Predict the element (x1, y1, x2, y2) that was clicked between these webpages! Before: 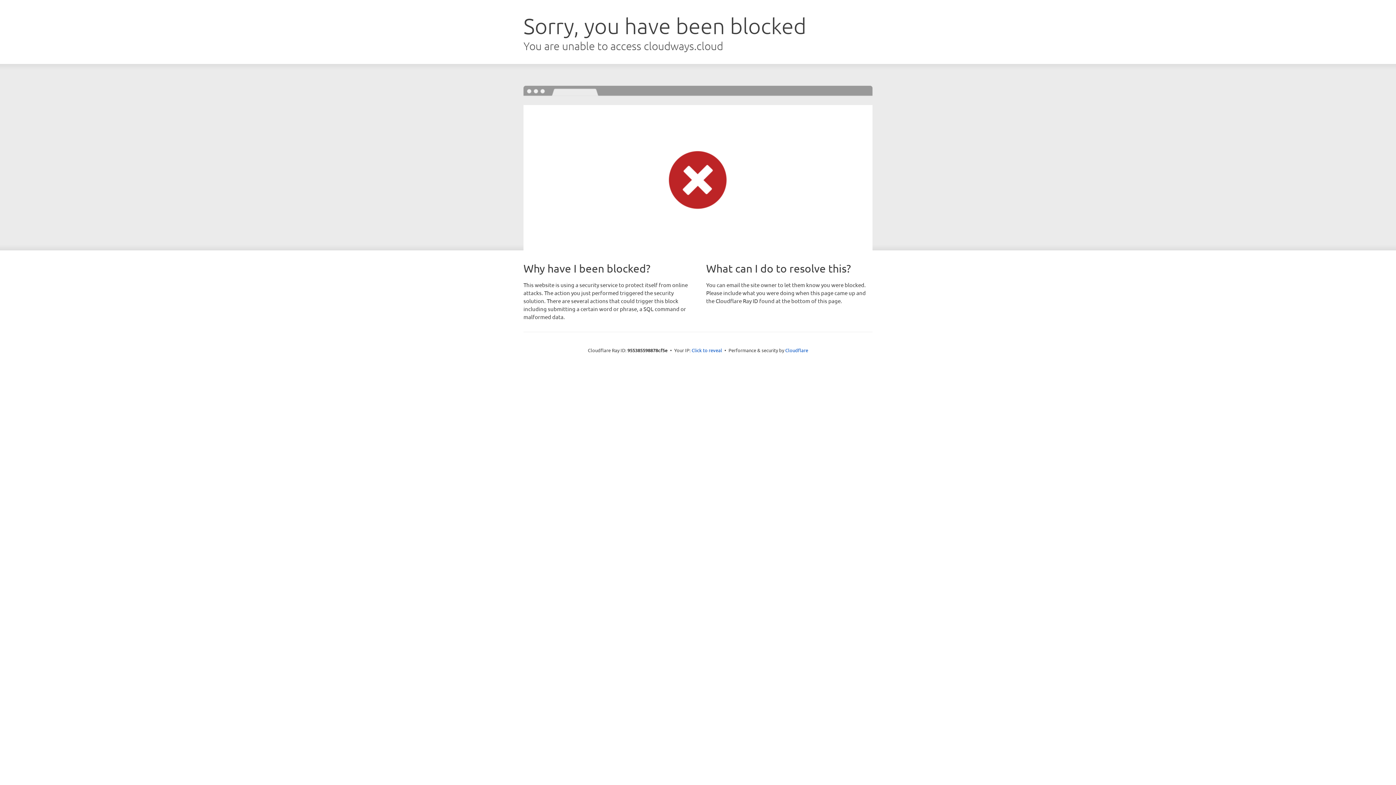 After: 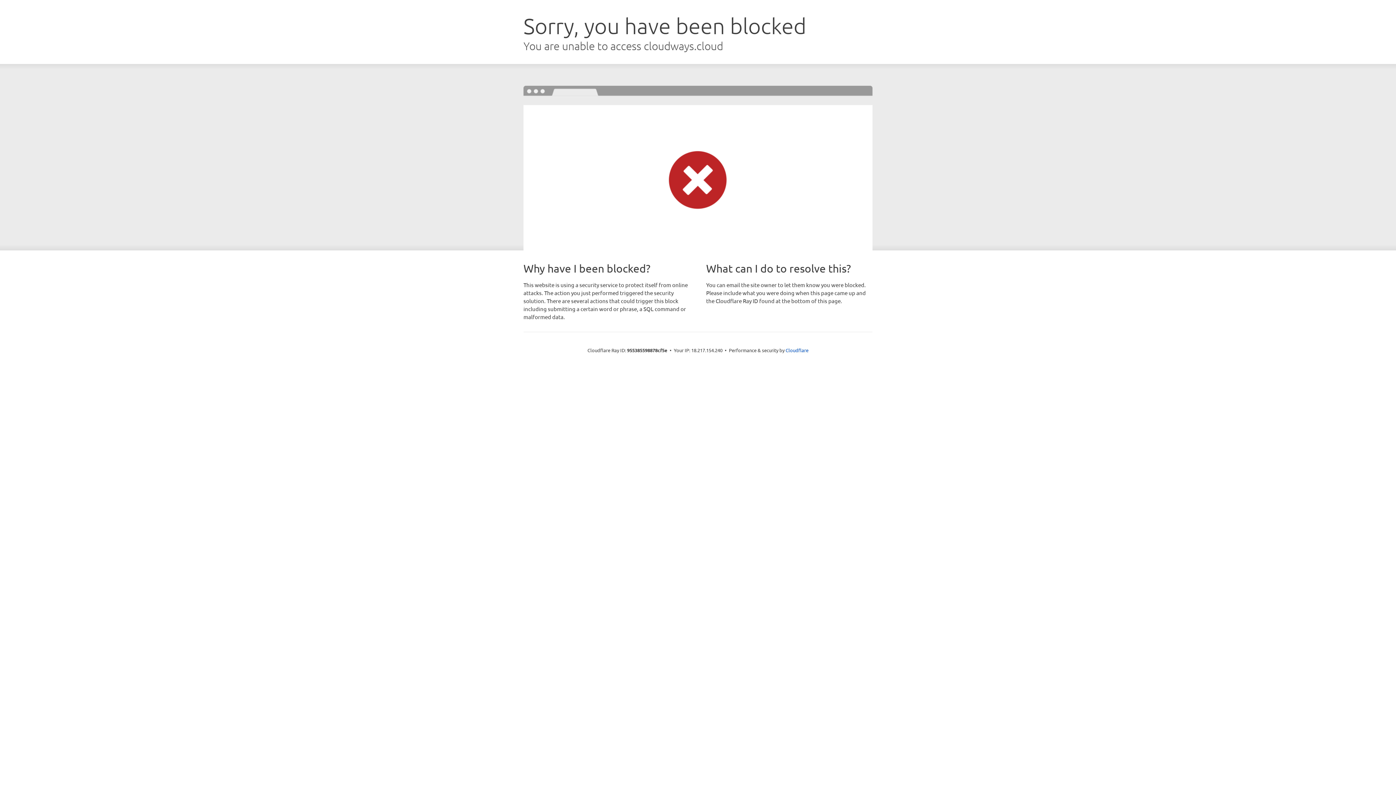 Action: label: Click to reveal bbox: (691, 346, 722, 353)